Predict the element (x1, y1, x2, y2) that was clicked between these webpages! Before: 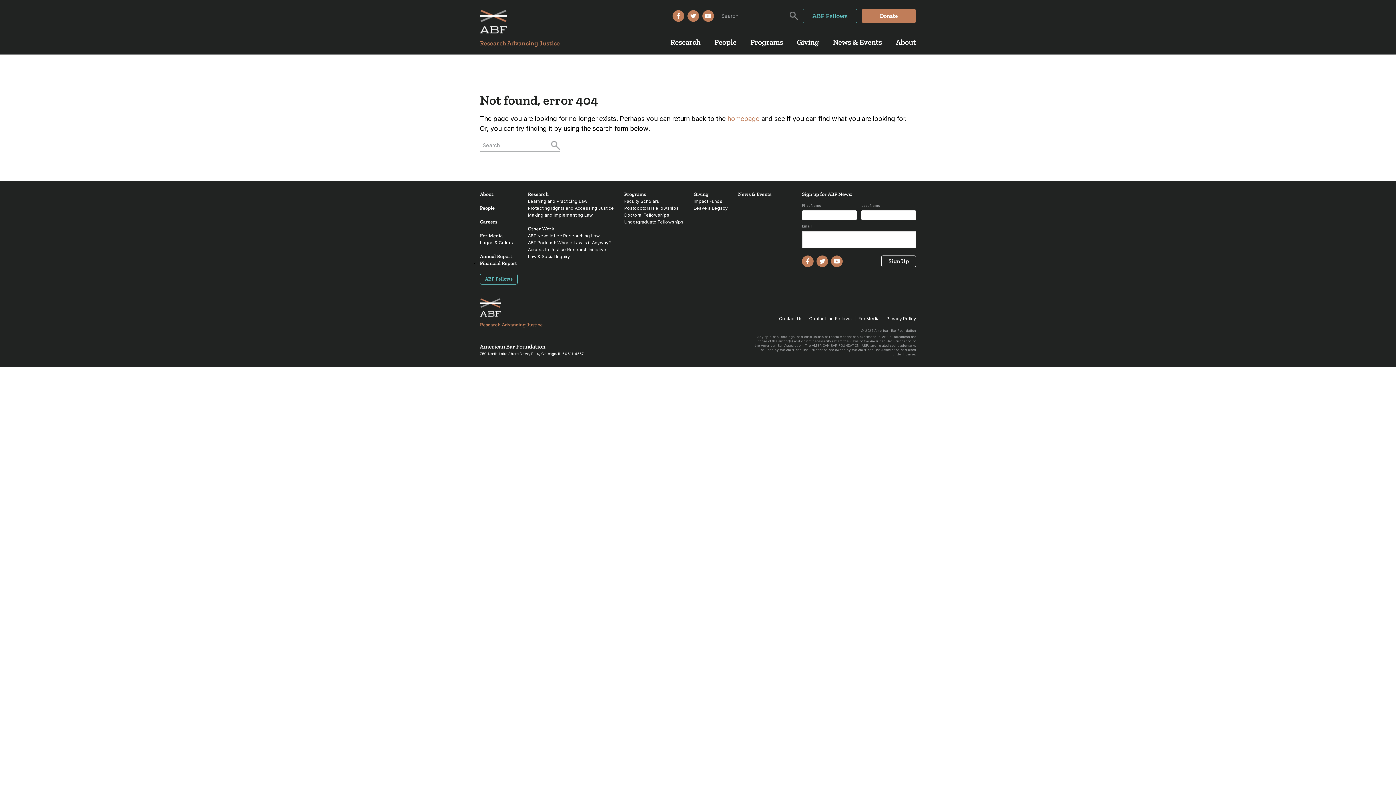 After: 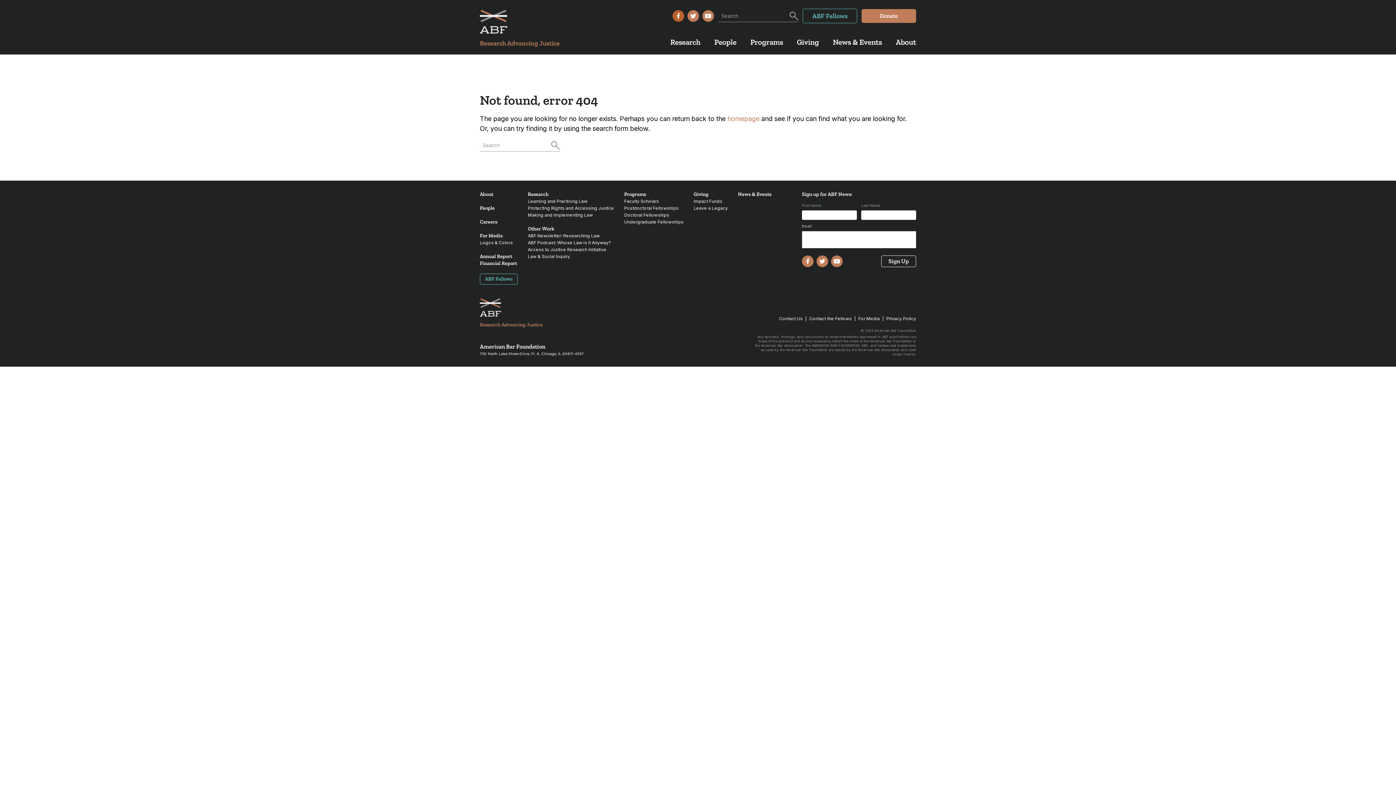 Action: label: Facebook bbox: (672, 10, 684, 21)